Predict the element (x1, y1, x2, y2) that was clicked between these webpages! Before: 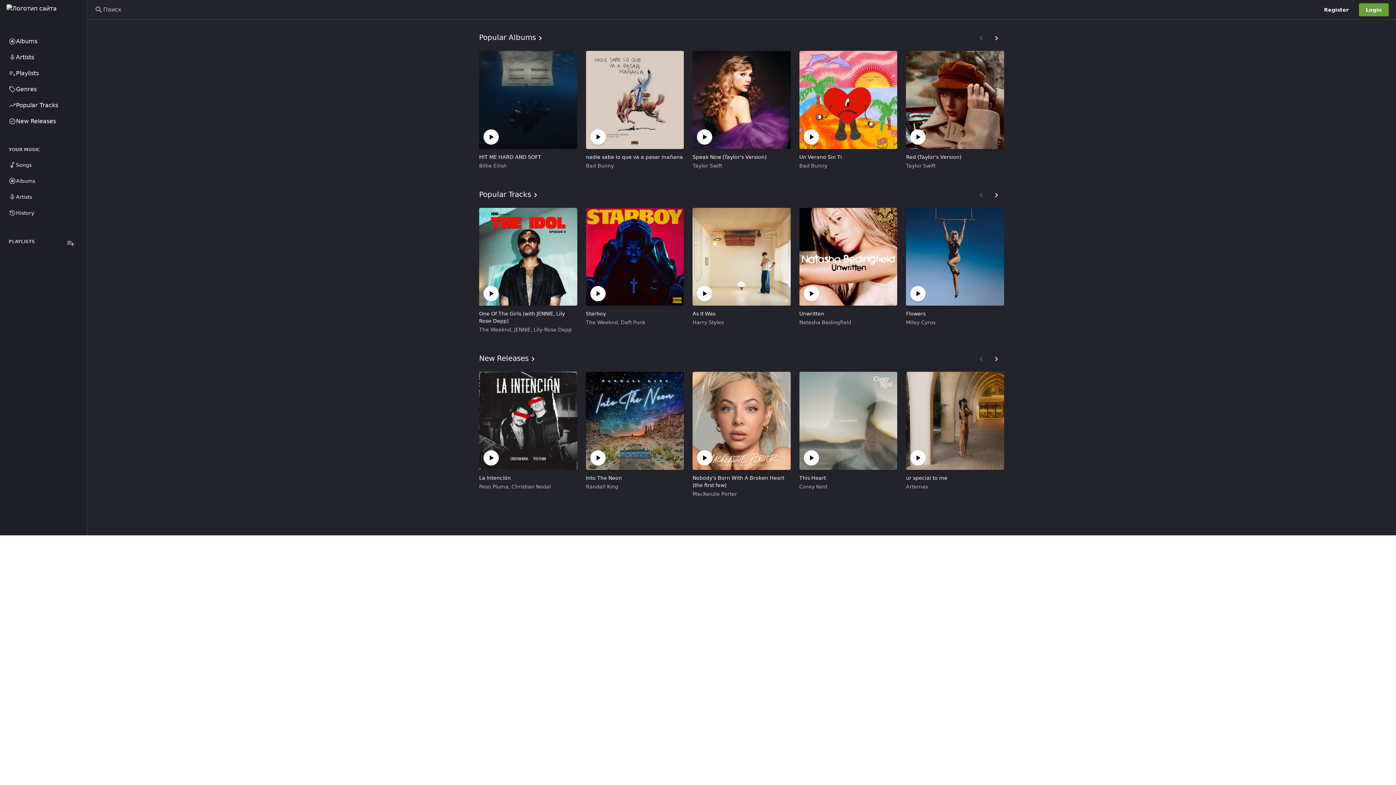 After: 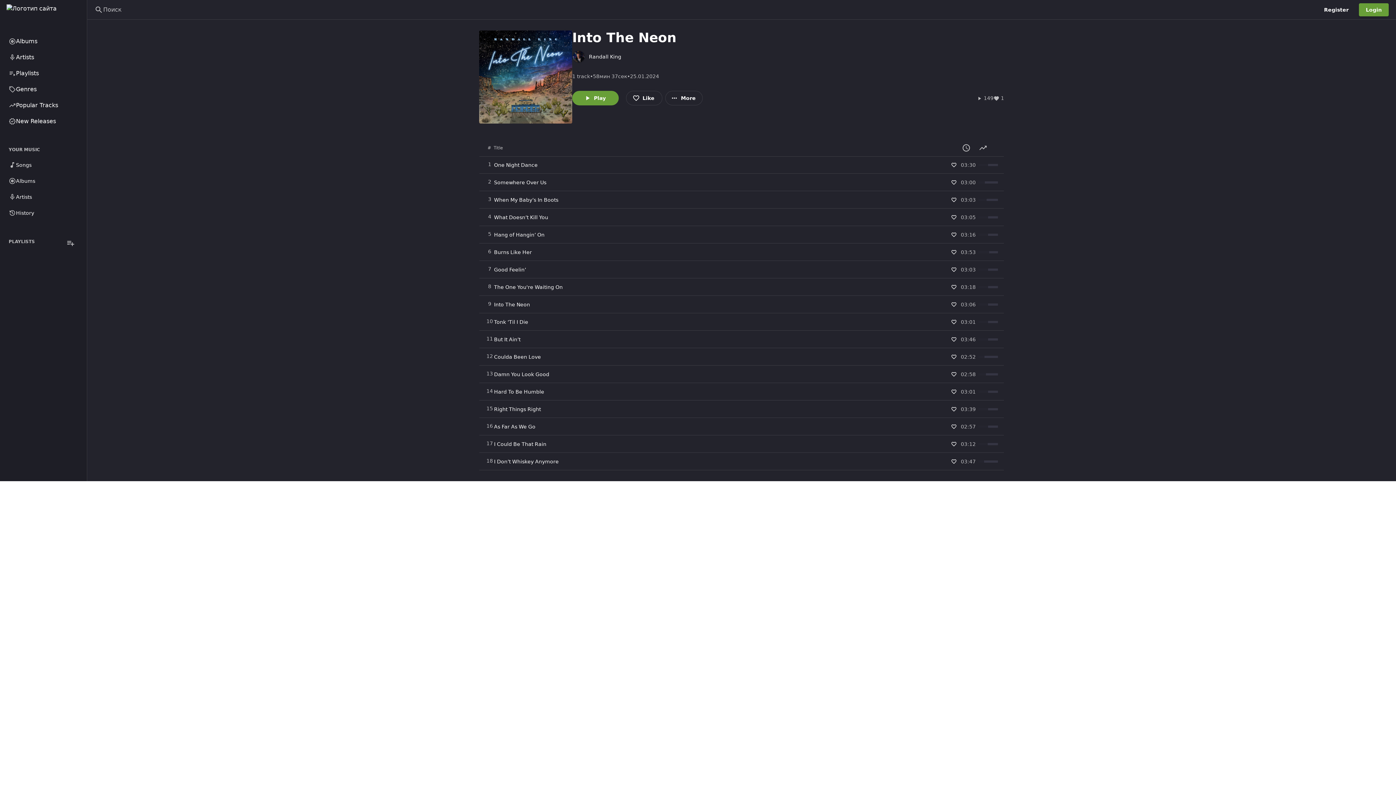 Action: bbox: (586, 475, 622, 481) label: Into The Neon